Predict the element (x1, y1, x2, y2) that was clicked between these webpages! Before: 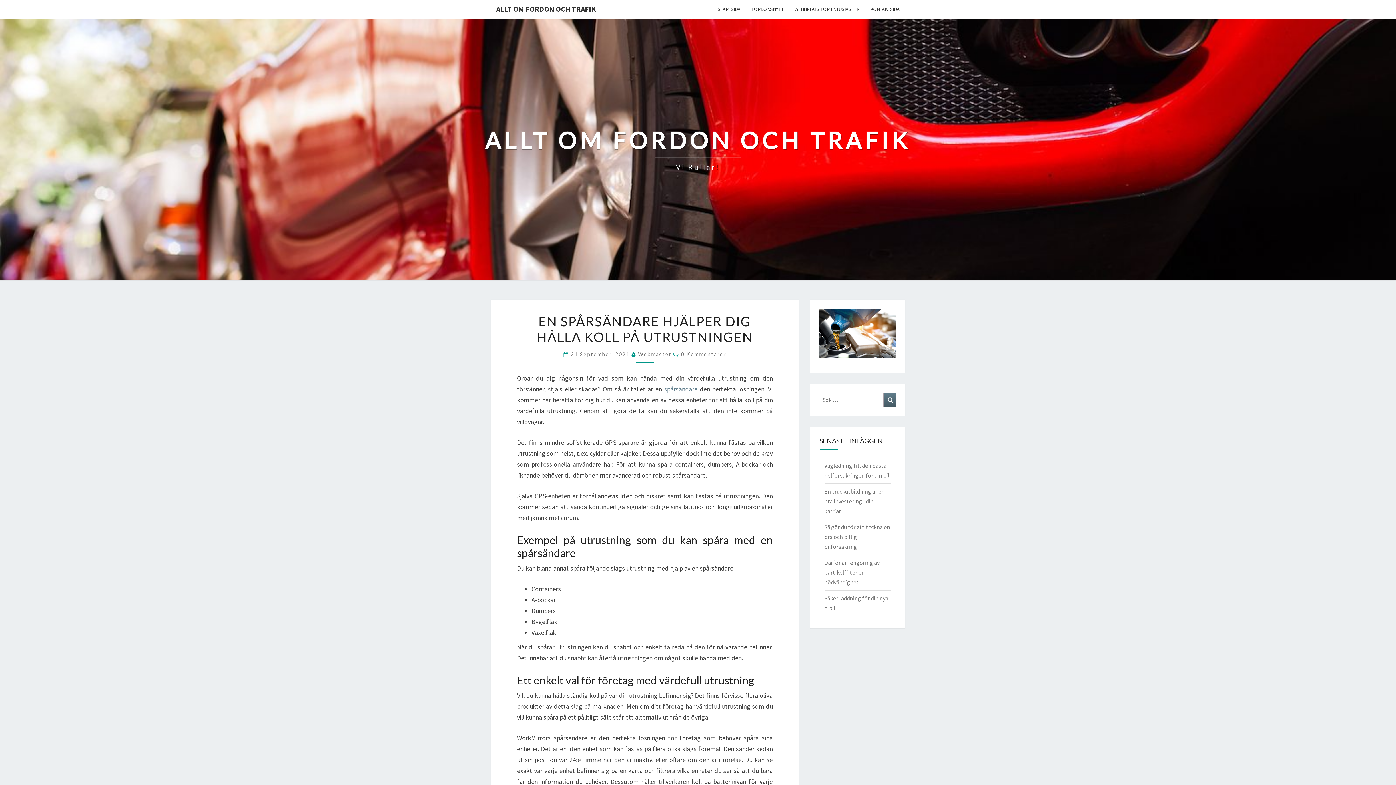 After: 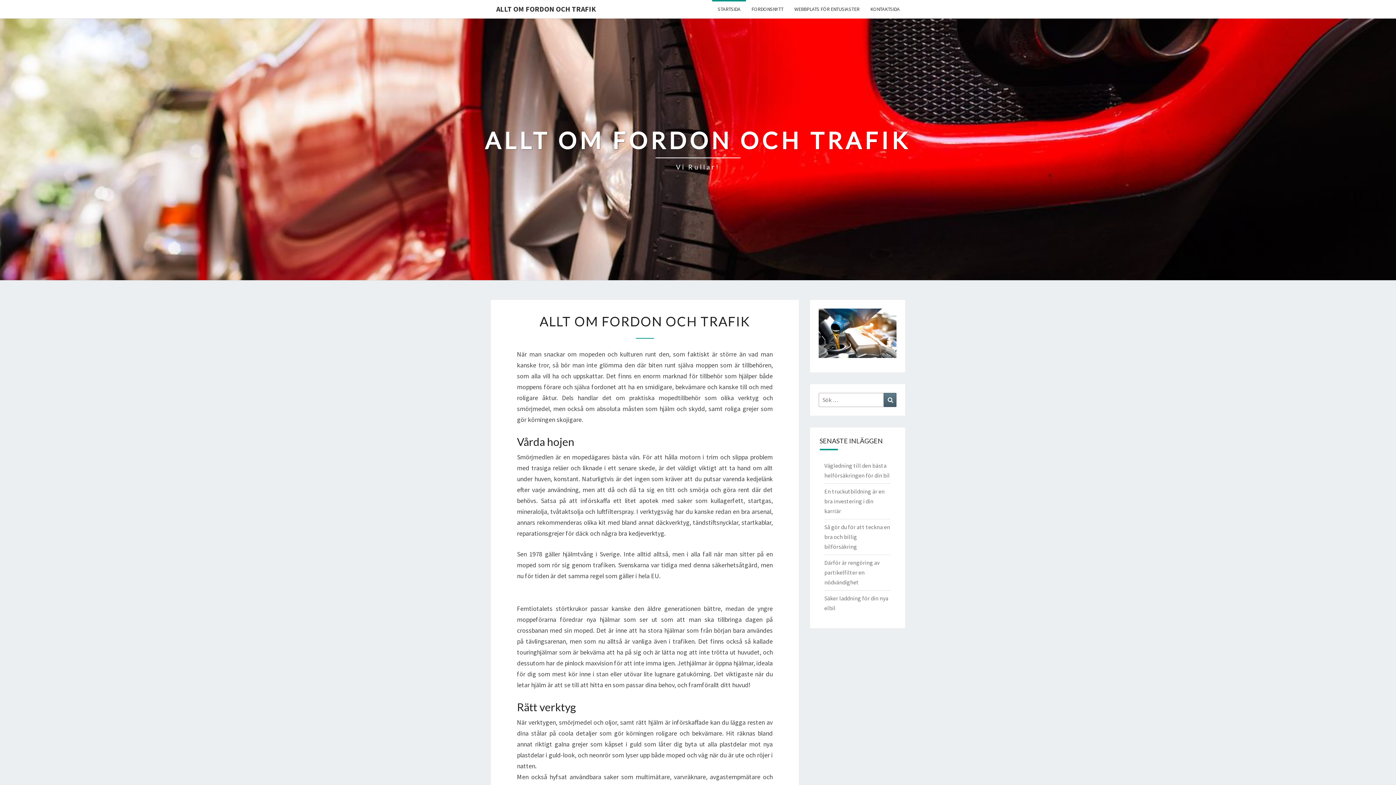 Action: label: STARTSIDA bbox: (712, 0, 746, 18)